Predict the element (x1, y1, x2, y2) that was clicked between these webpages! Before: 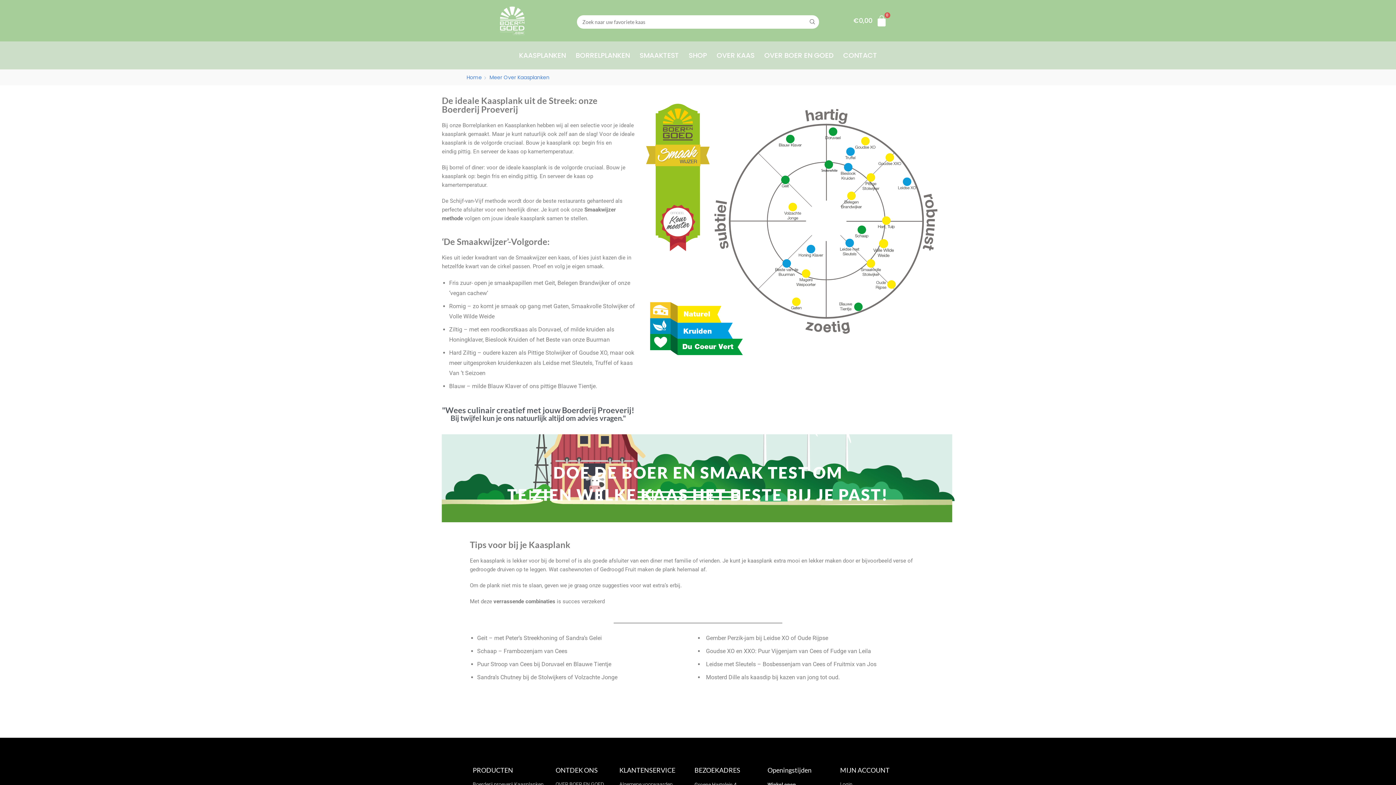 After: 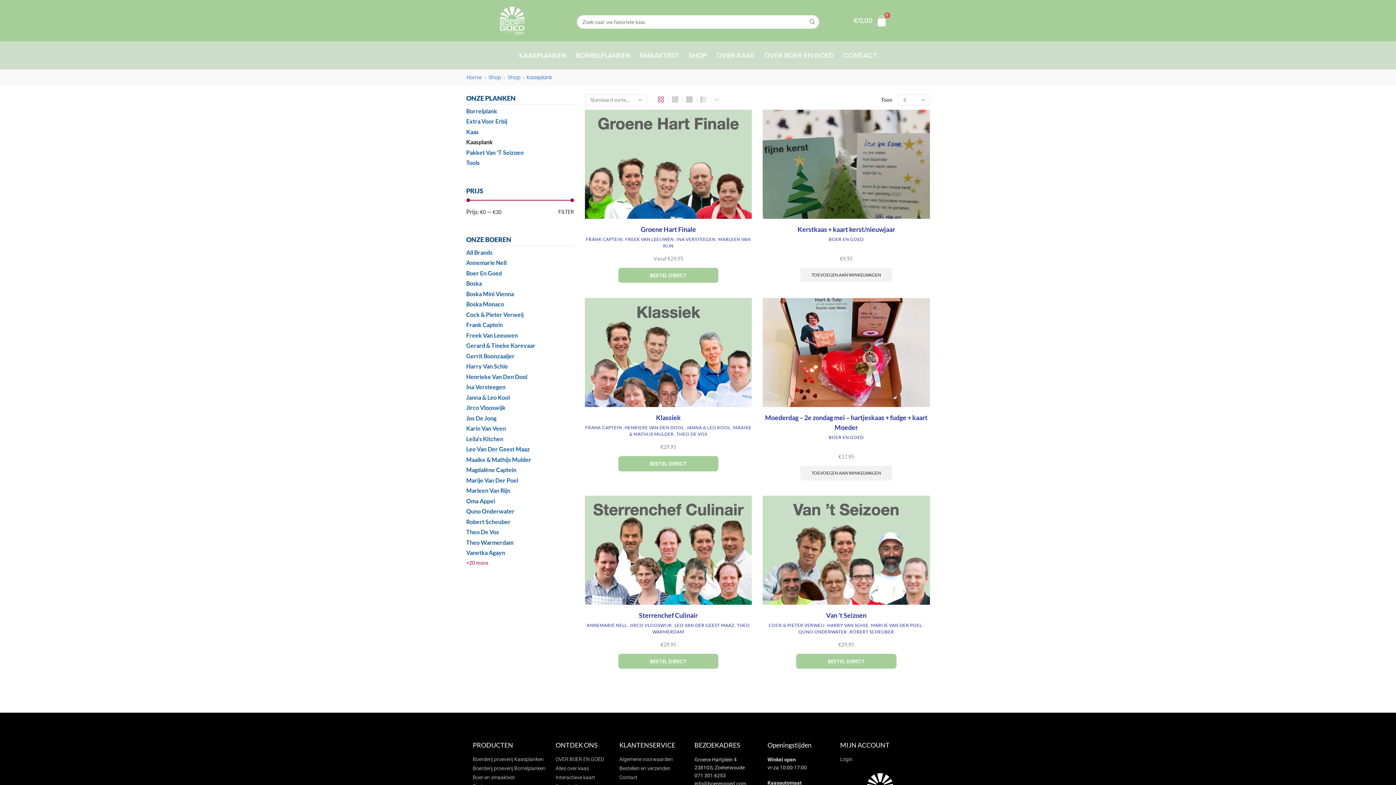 Action: label: Boerderij proeverij Kaasplanken bbox: (472, 781, 548, 788)